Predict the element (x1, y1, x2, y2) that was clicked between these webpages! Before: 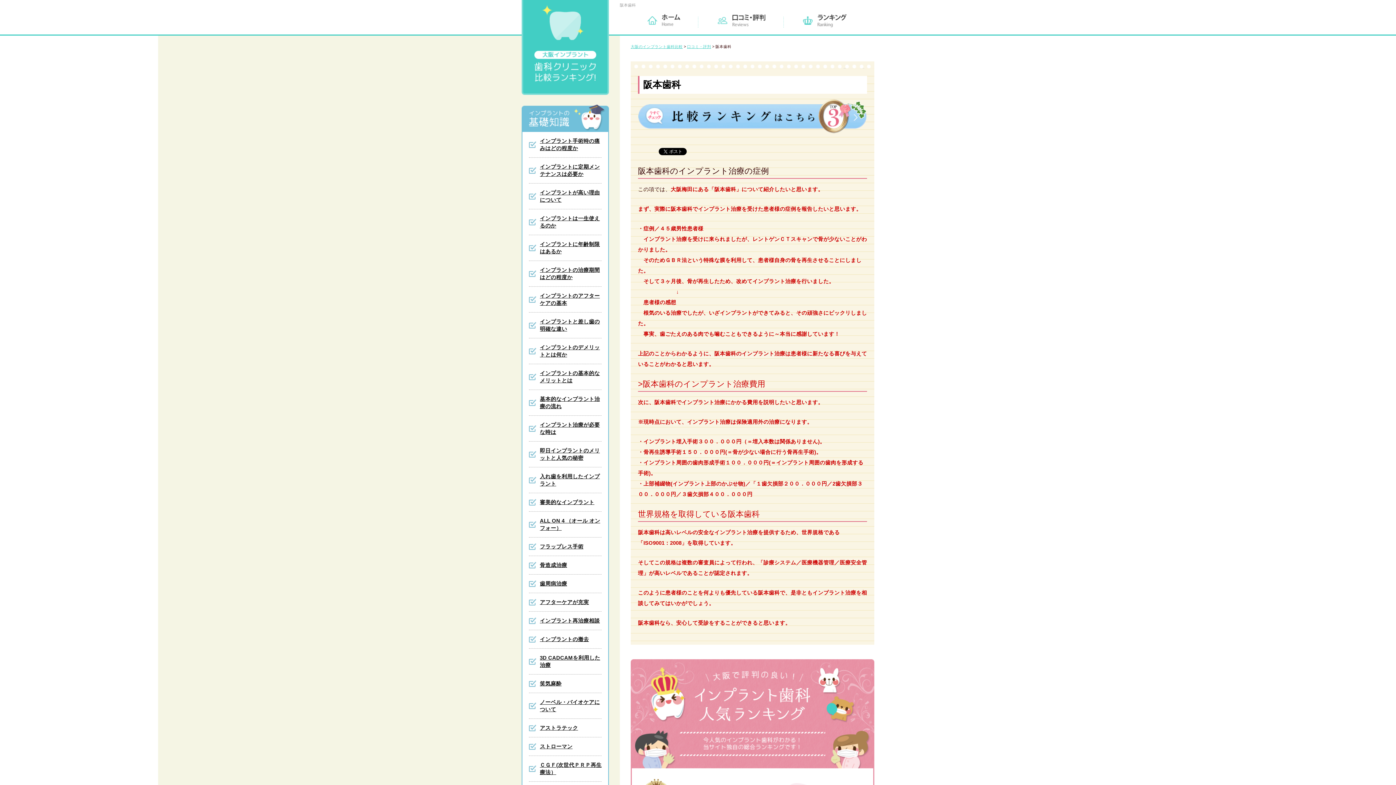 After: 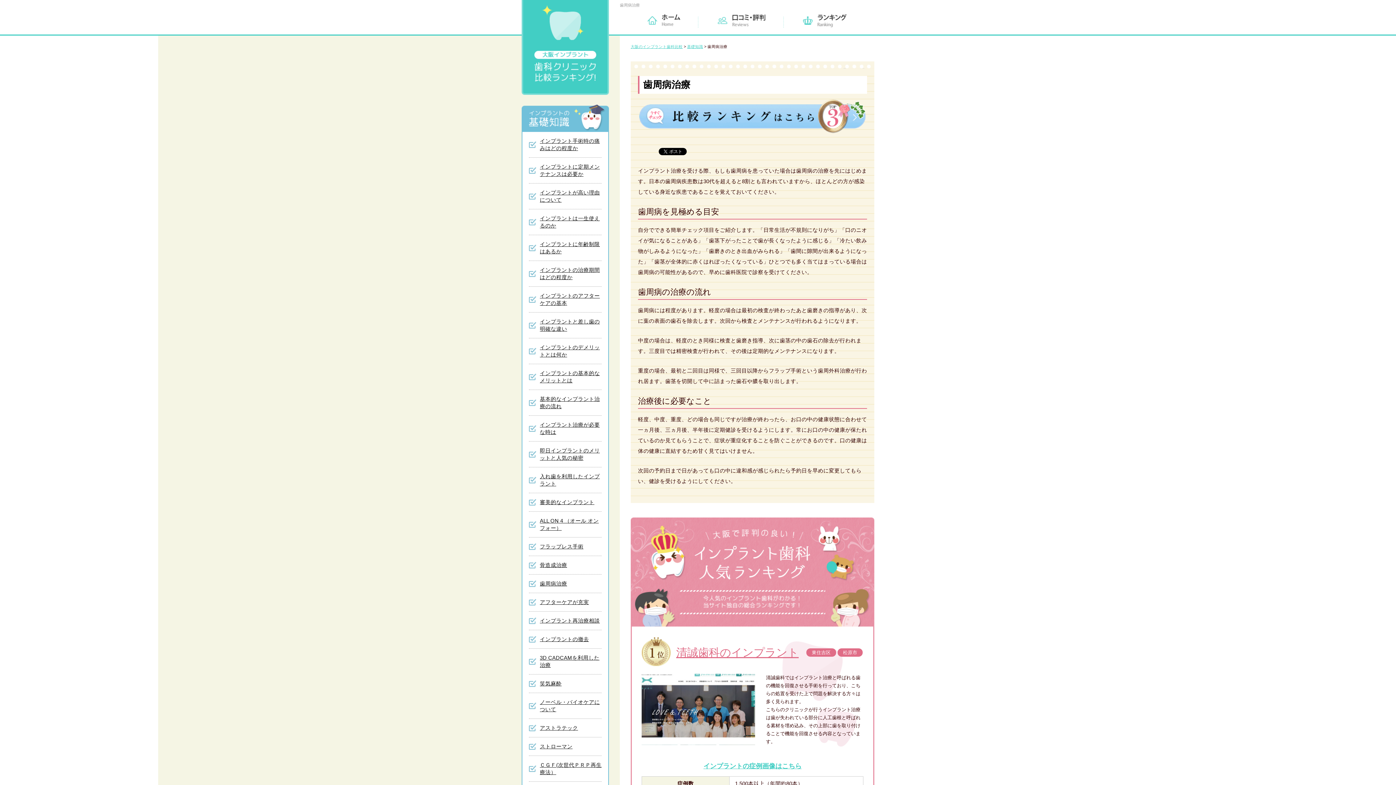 Action: bbox: (540, 581, 567, 586) label: 歯周病治療